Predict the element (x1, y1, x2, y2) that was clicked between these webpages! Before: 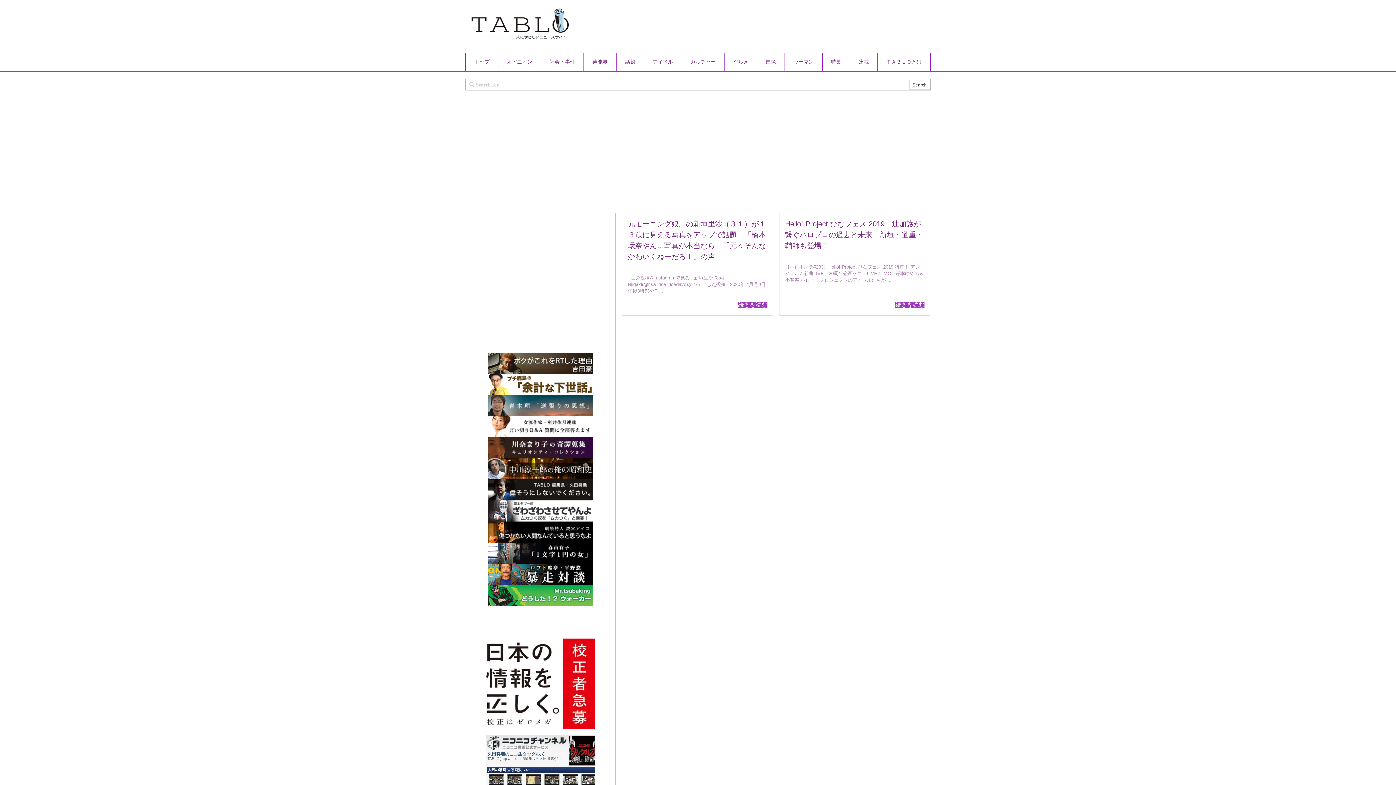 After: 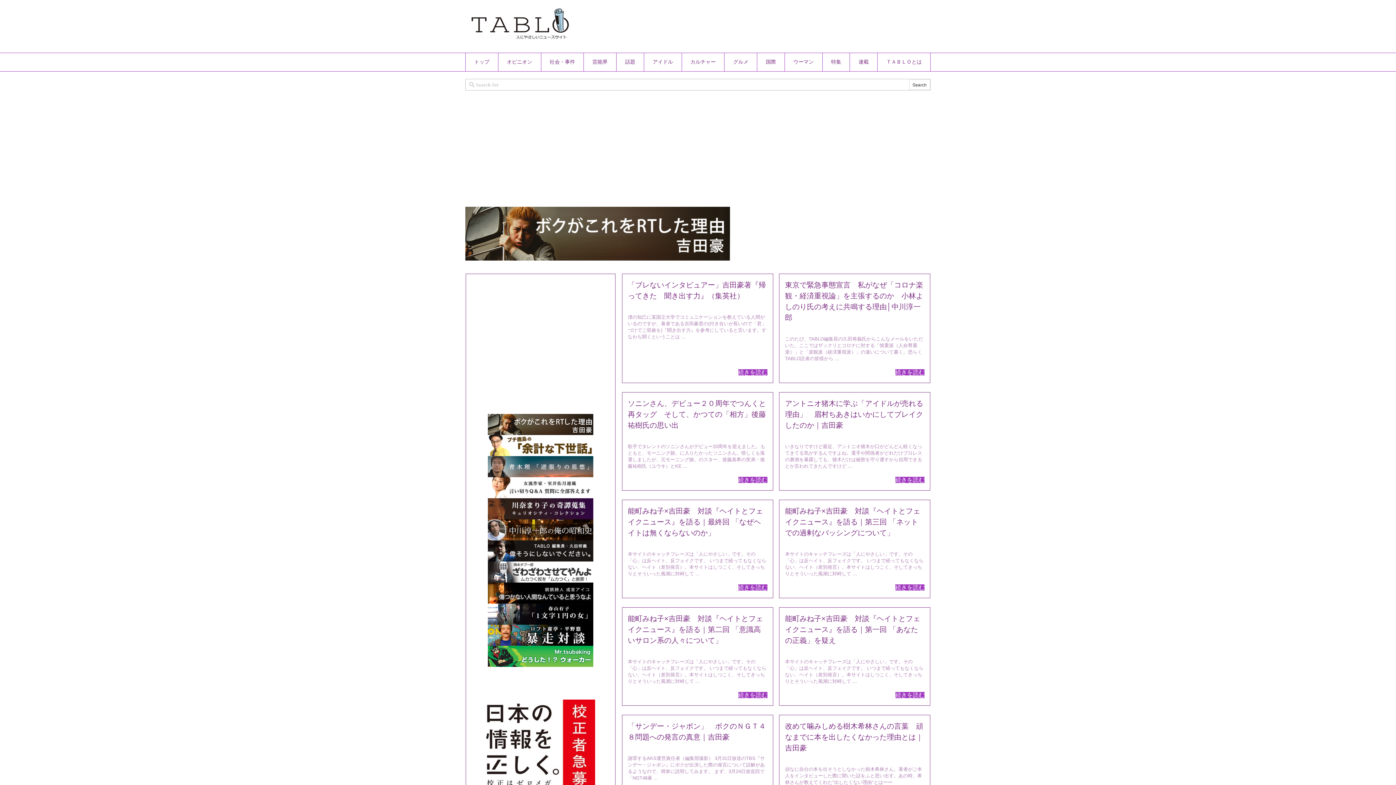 Action: bbox: (488, 360, 593, 366)